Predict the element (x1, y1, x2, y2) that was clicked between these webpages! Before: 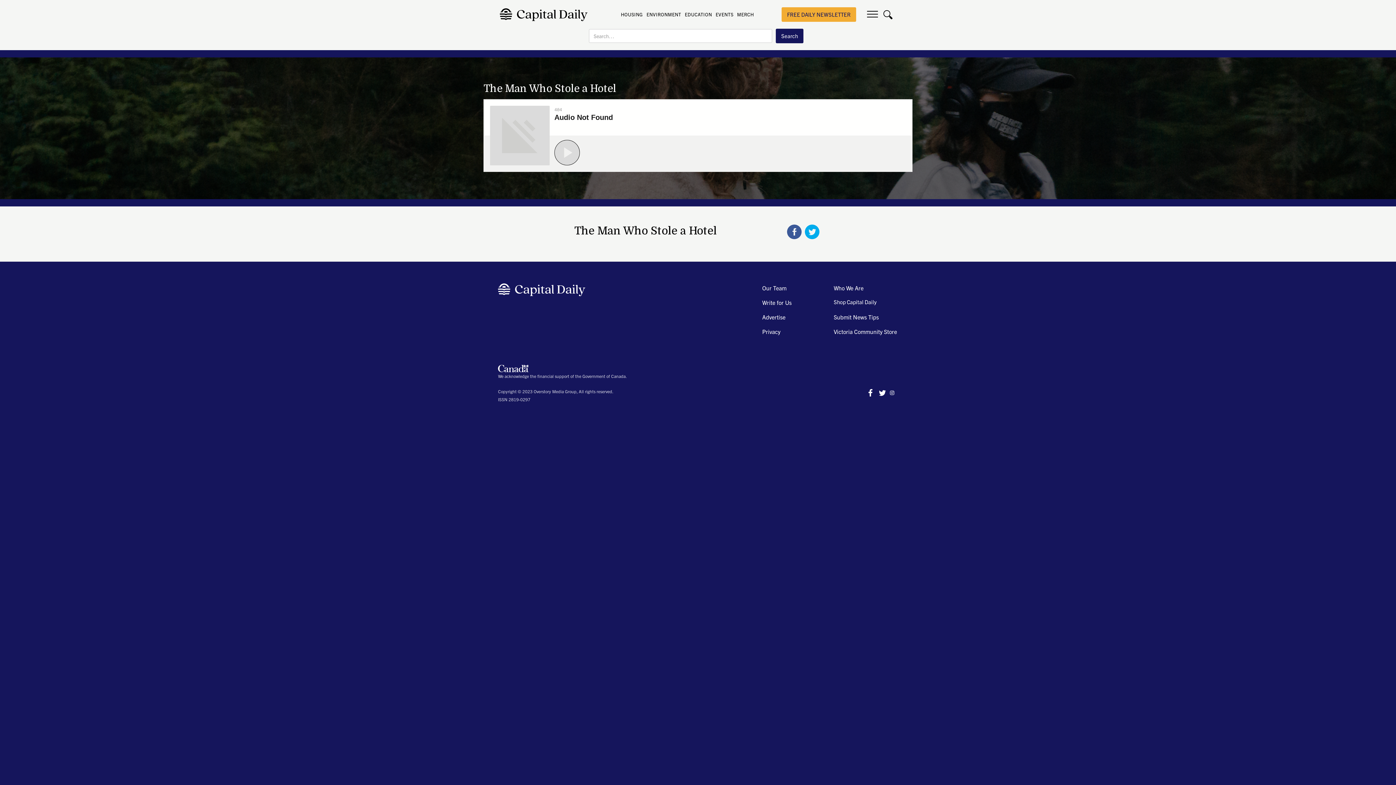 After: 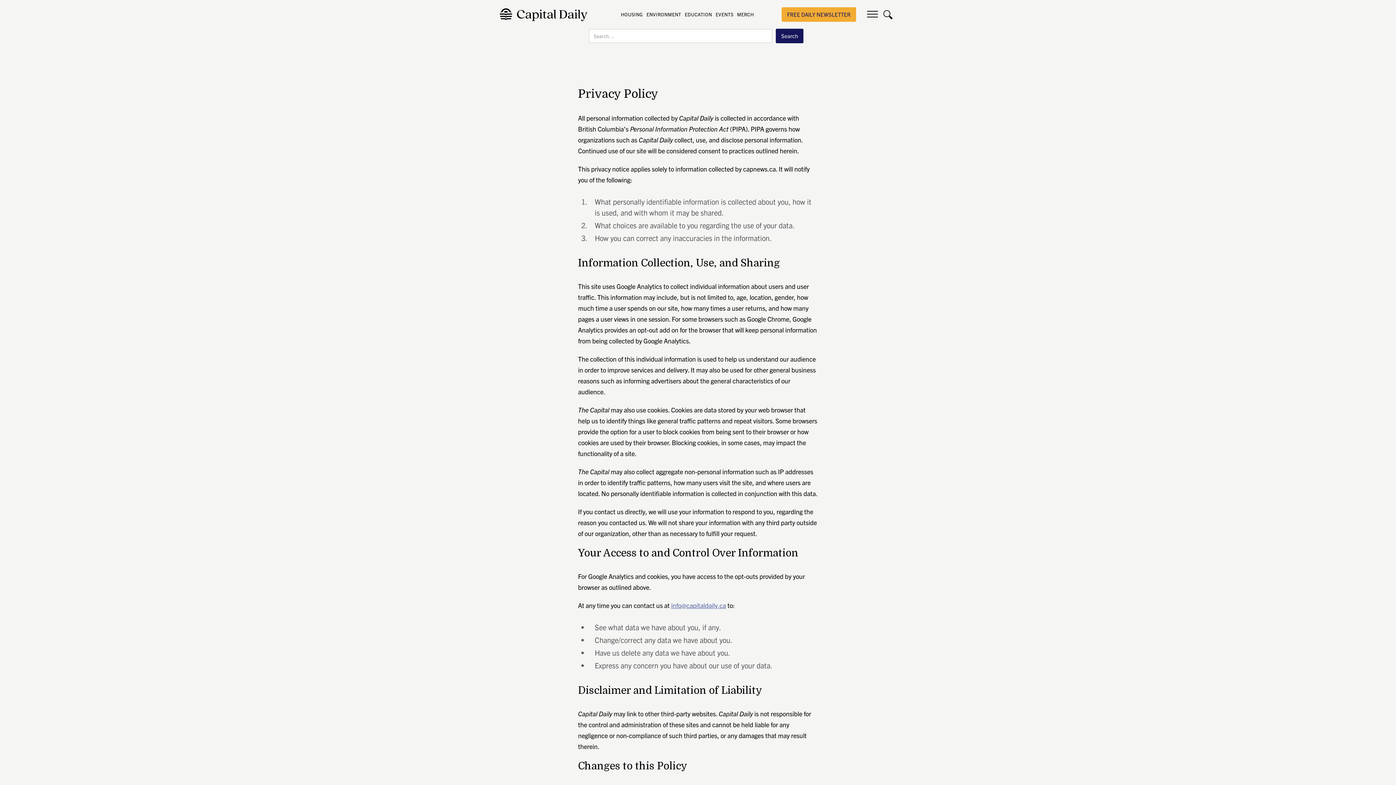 Action: label: Privacy bbox: (762, 327, 826, 336)